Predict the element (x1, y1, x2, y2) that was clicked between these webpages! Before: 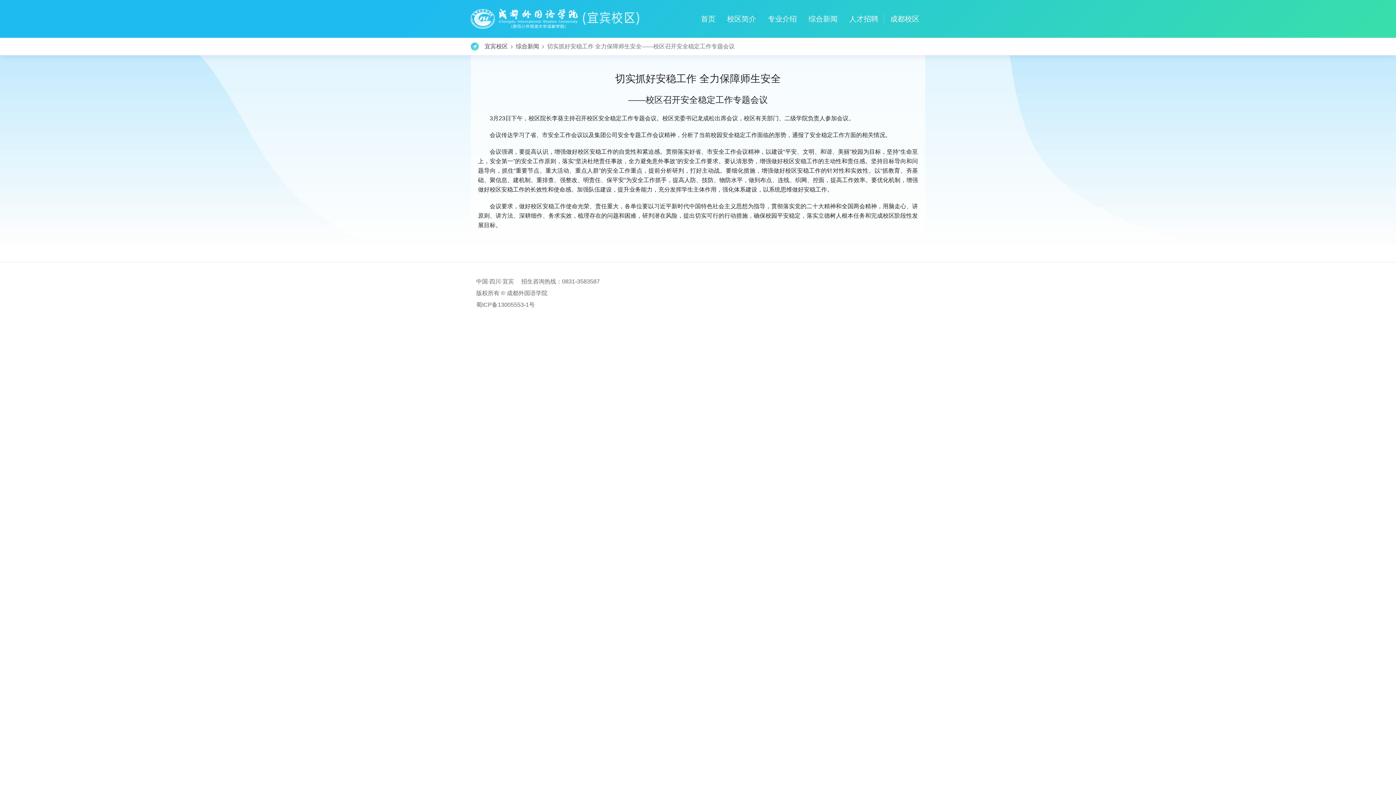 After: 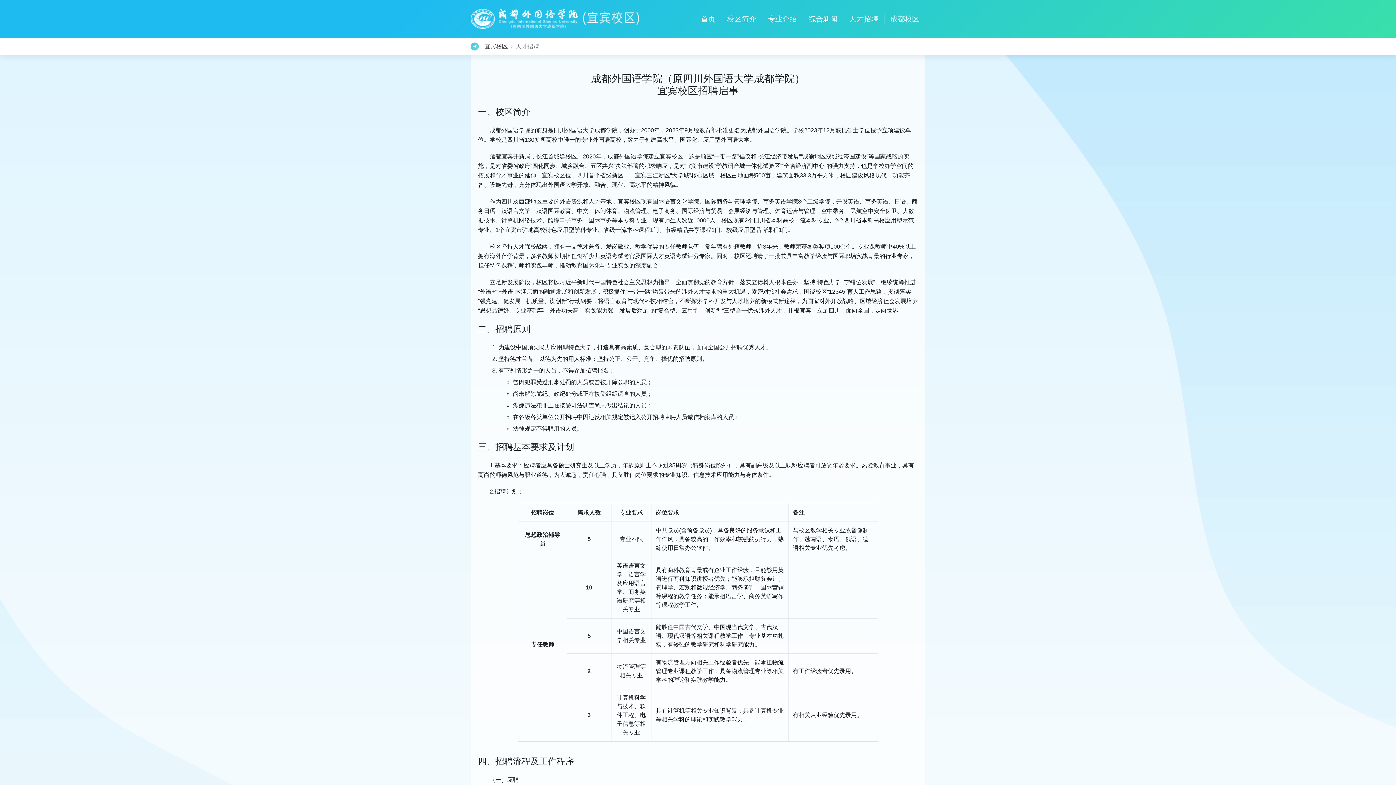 Action: bbox: (843, 13, 884, 24) label: 人才招聘